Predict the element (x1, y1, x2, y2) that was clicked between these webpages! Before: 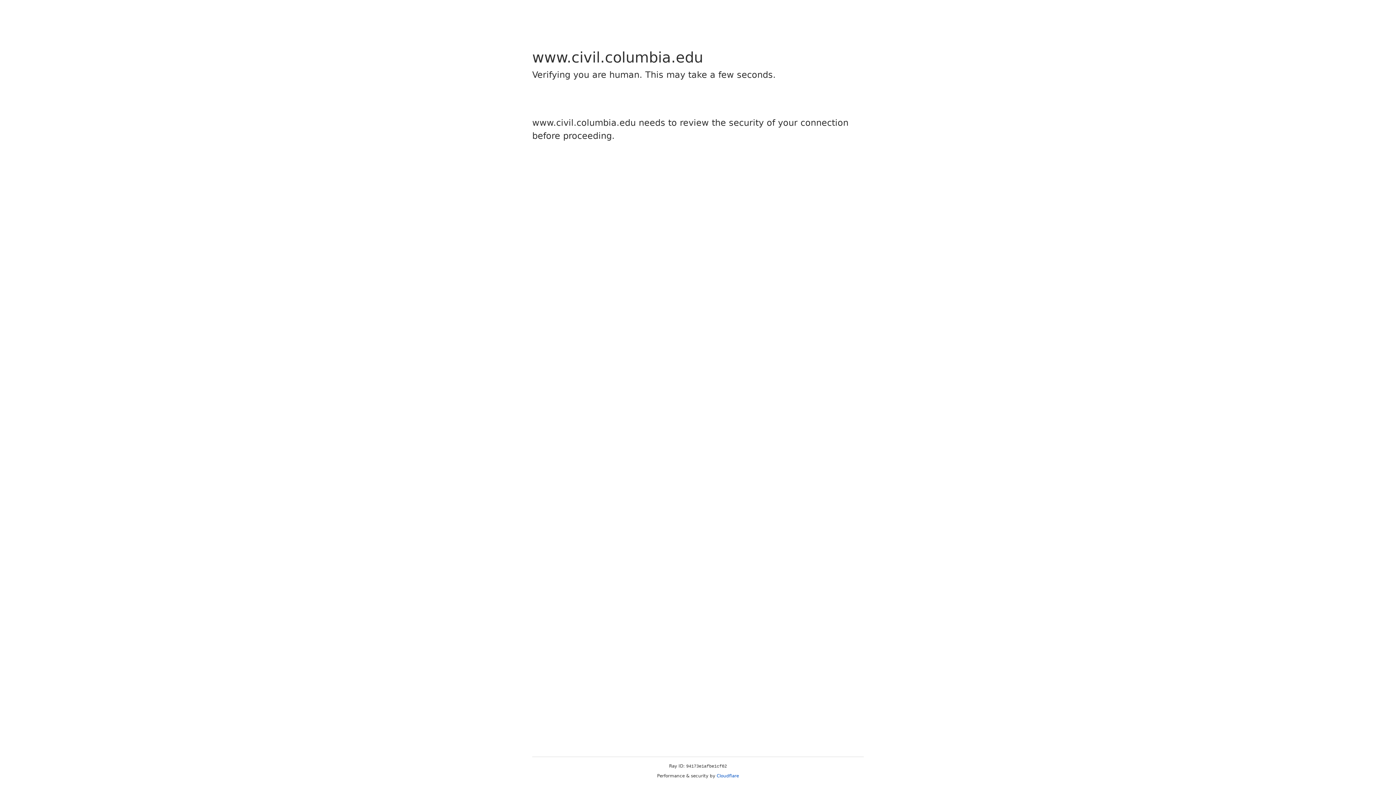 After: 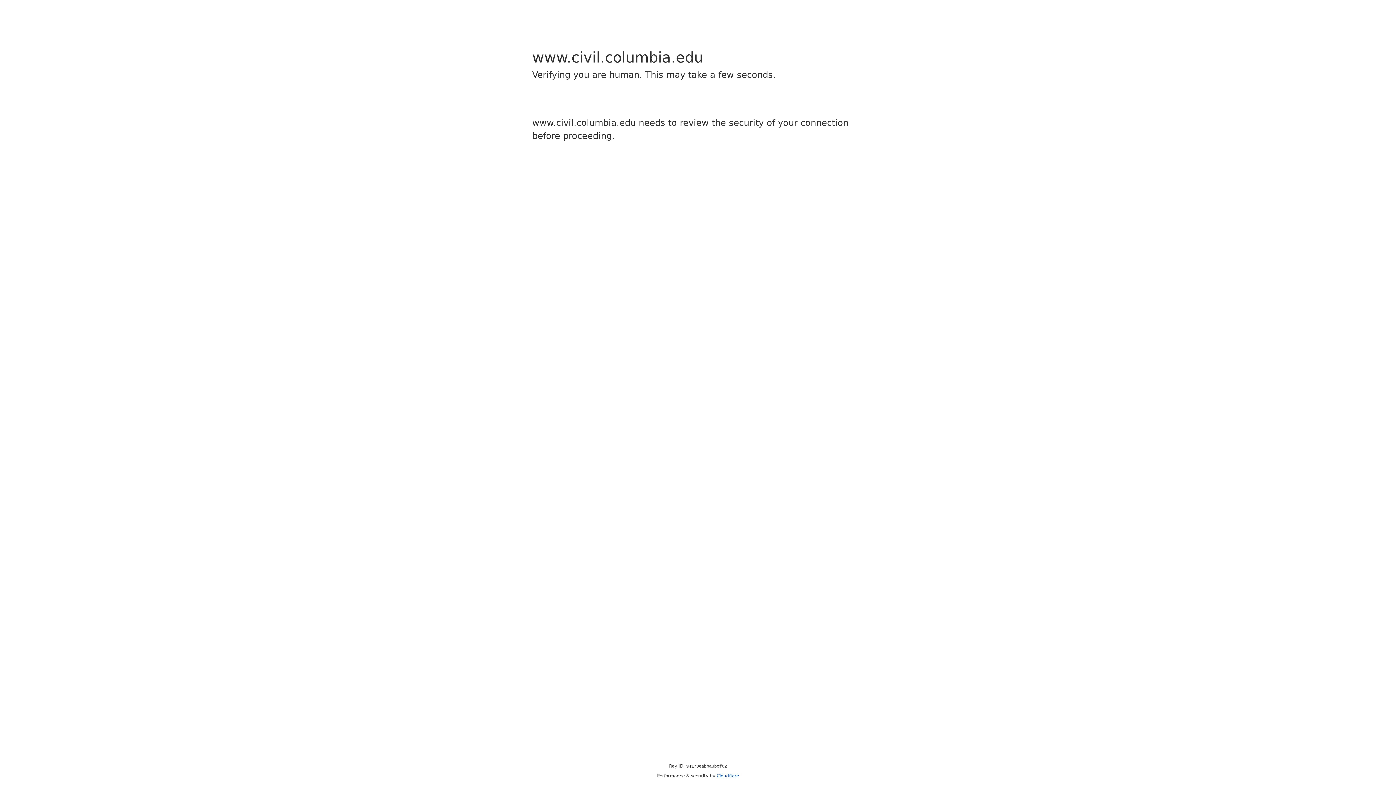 Action: label: Cloudflare bbox: (716, 773, 739, 778)